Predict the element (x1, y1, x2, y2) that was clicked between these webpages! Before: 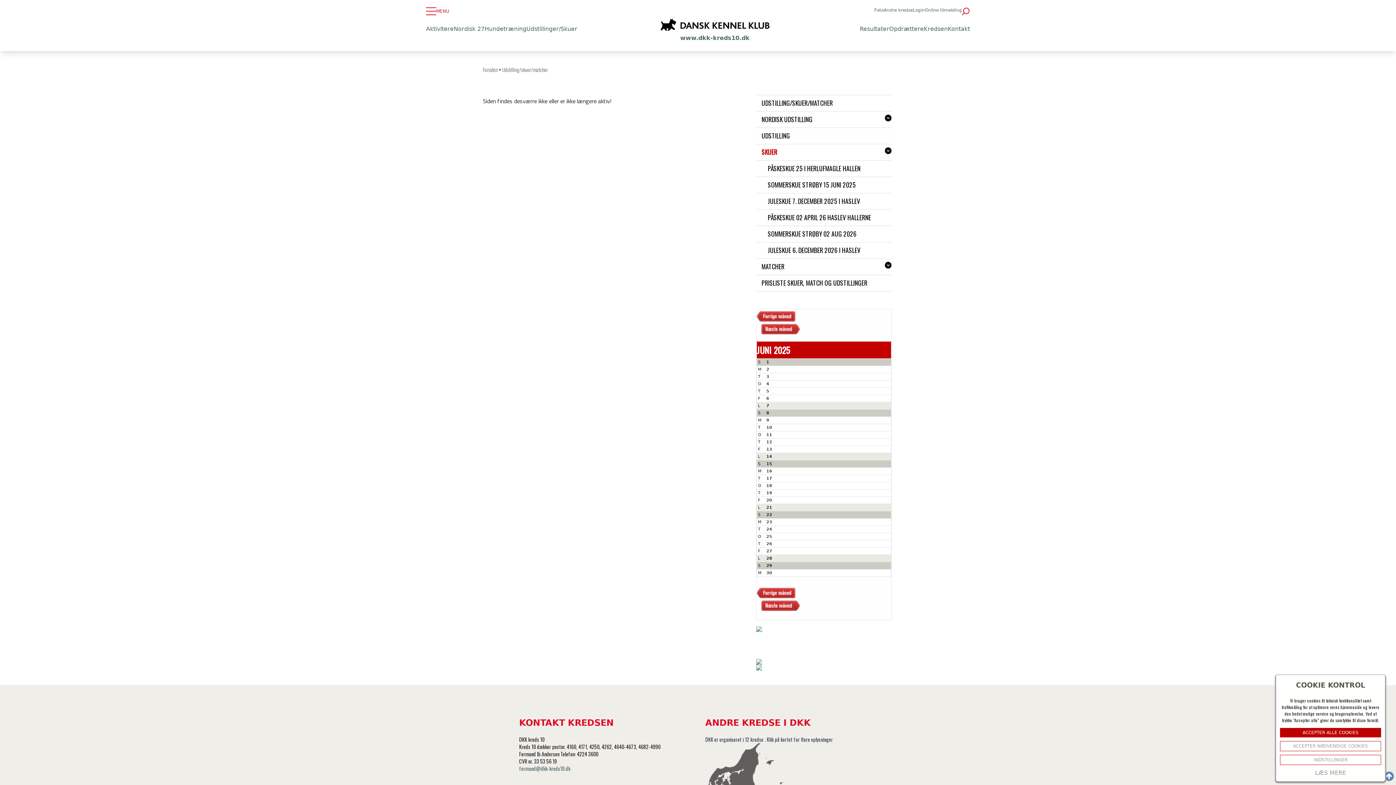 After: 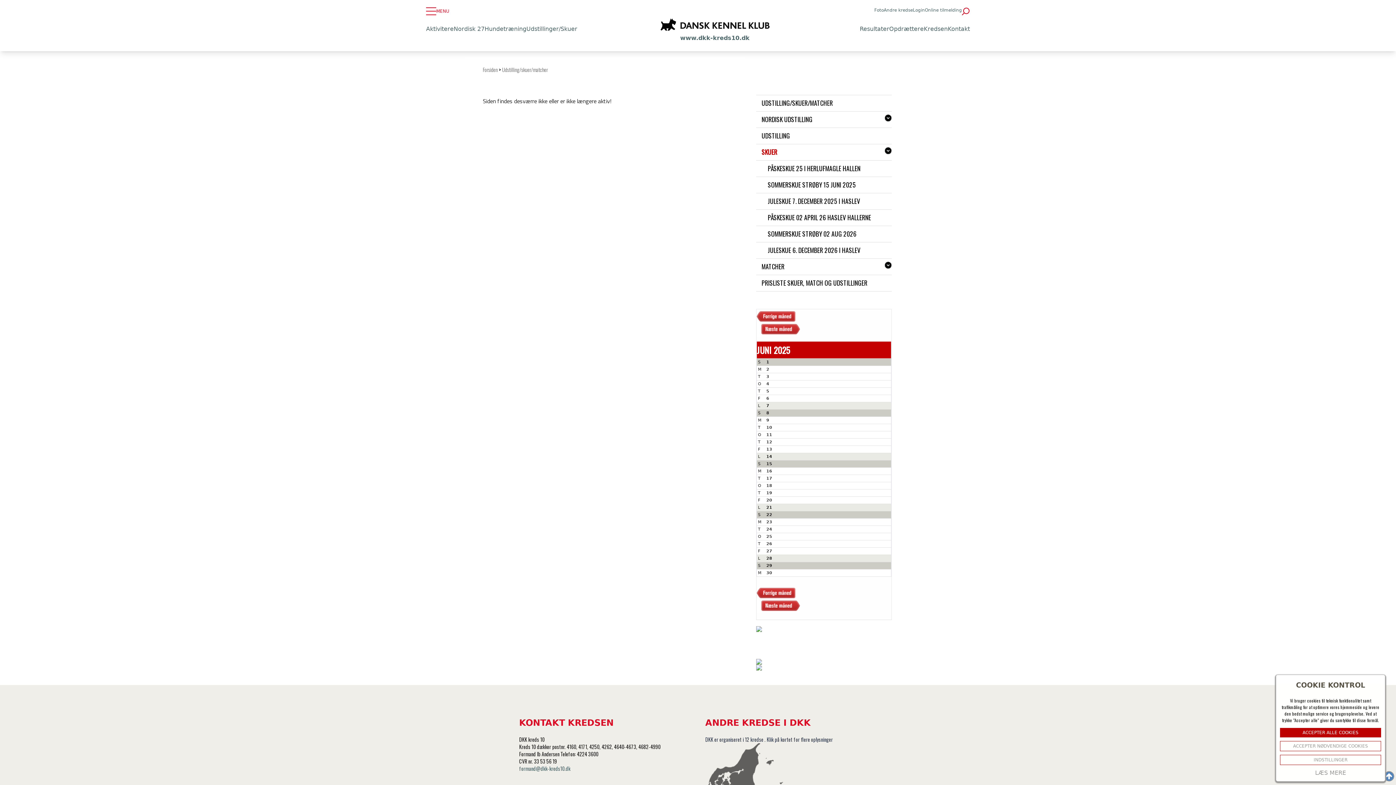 Action: bbox: (1384, 771, 1394, 781)